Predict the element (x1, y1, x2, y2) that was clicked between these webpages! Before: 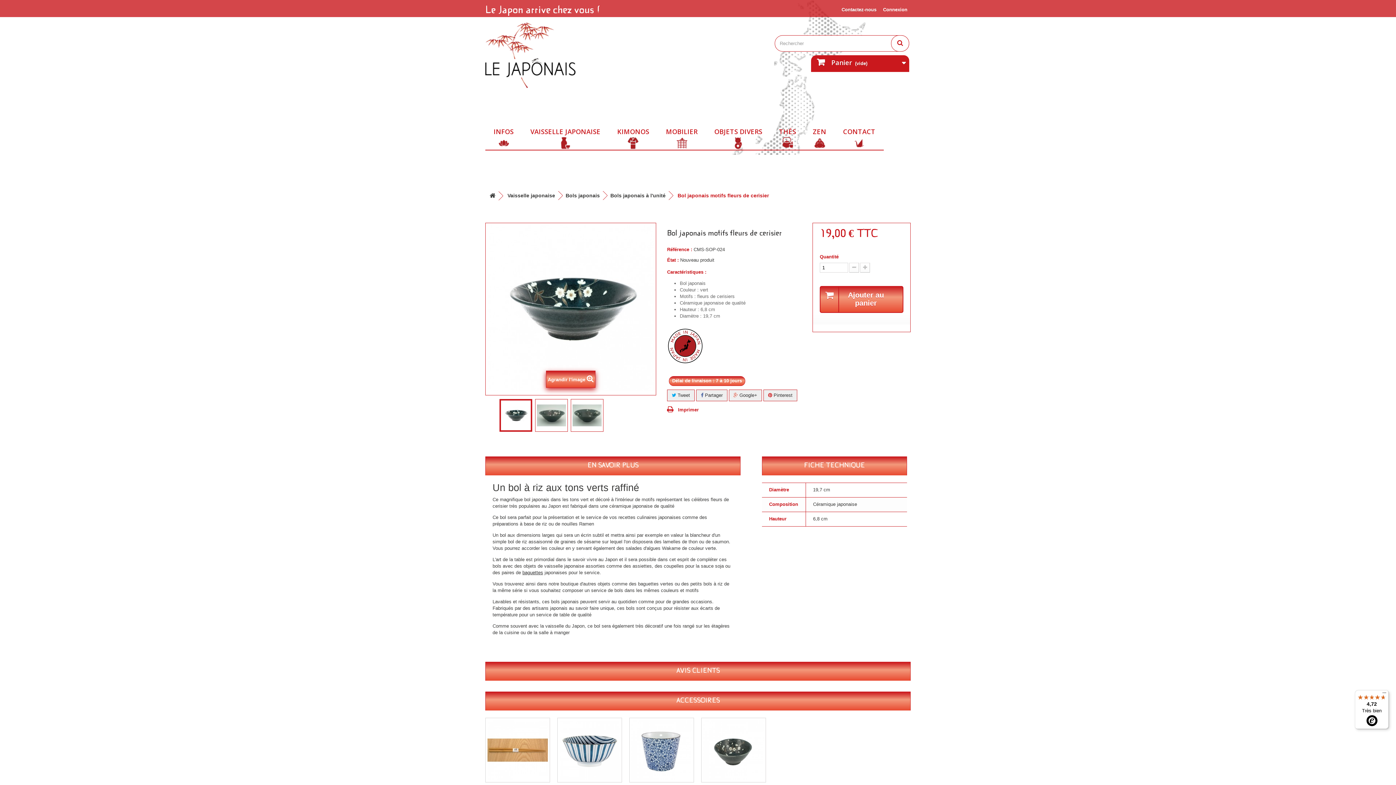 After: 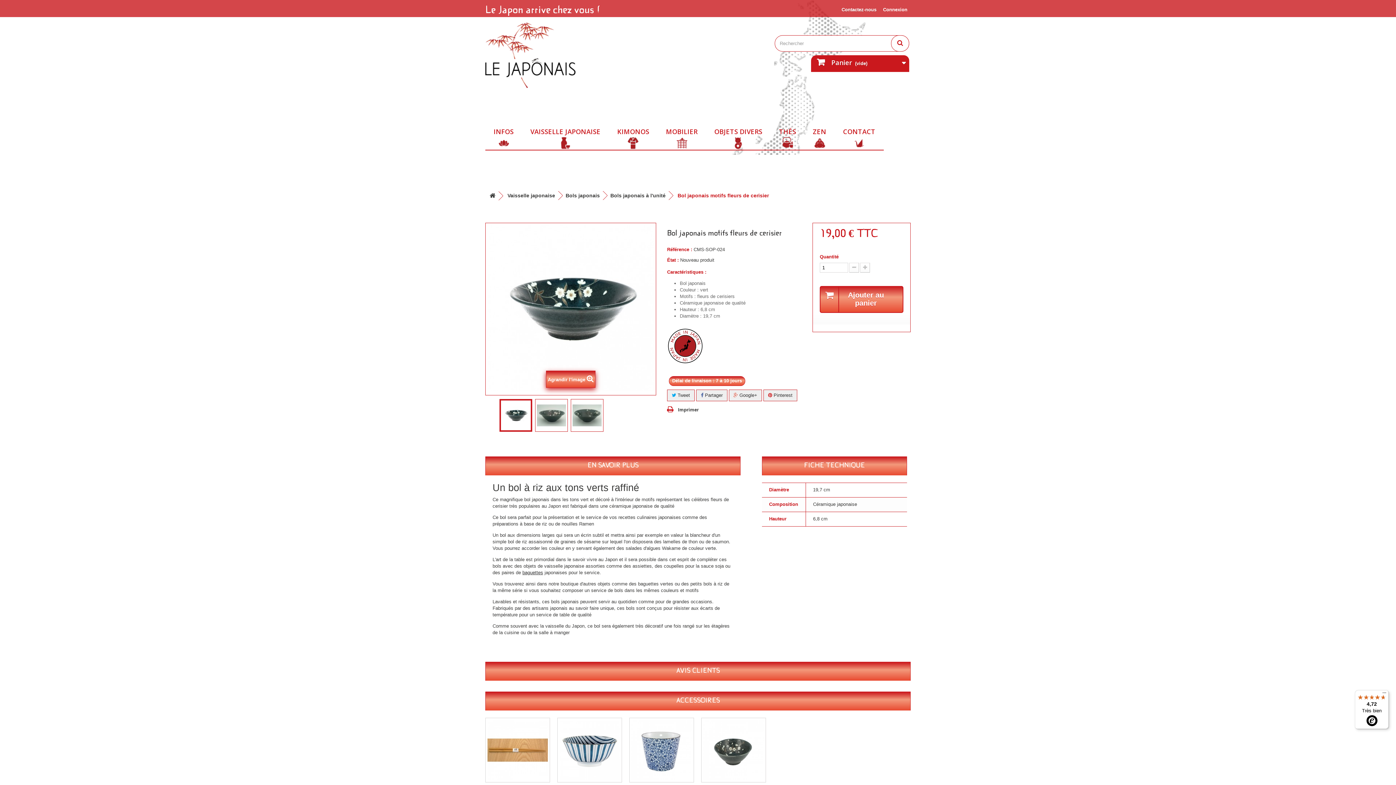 Action: bbox: (667, 406, 698, 414) label: Imprimer